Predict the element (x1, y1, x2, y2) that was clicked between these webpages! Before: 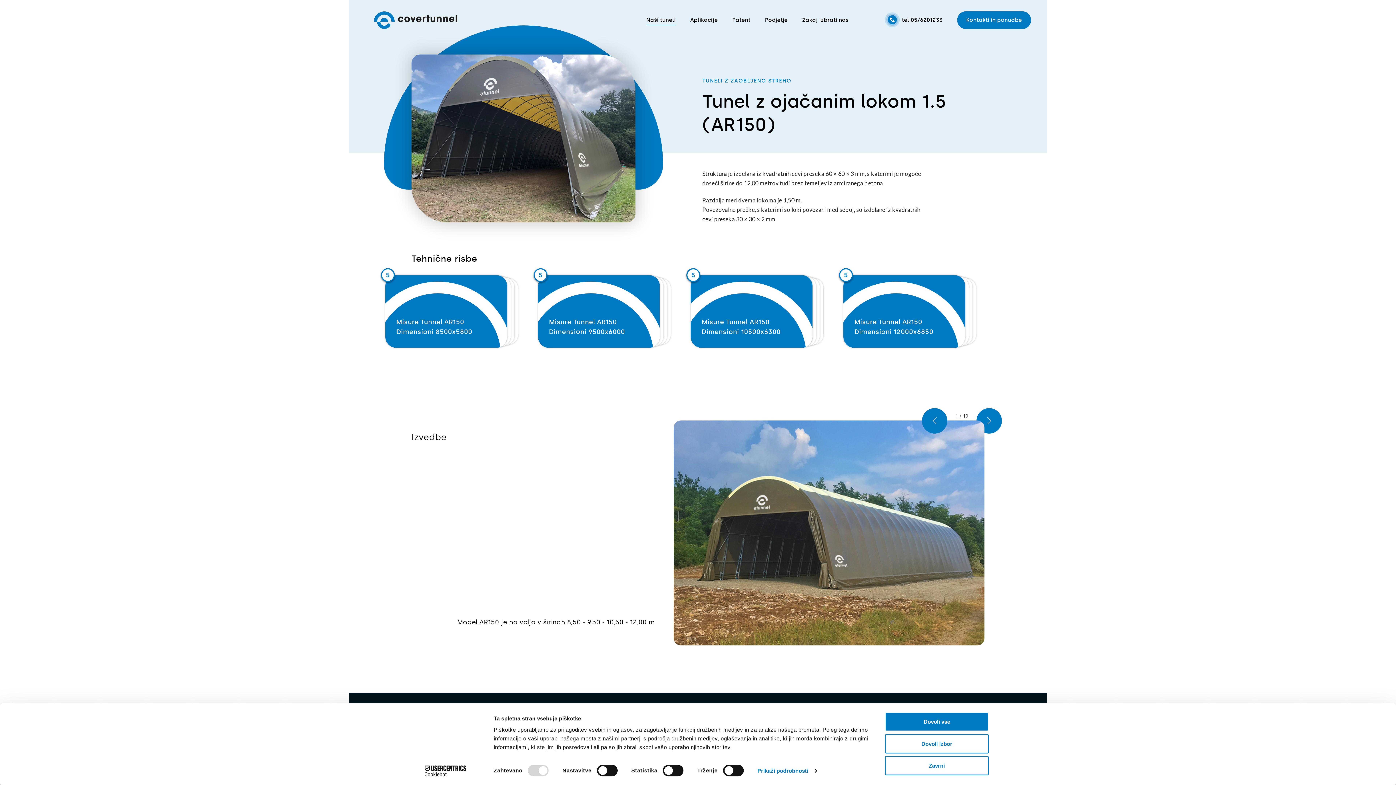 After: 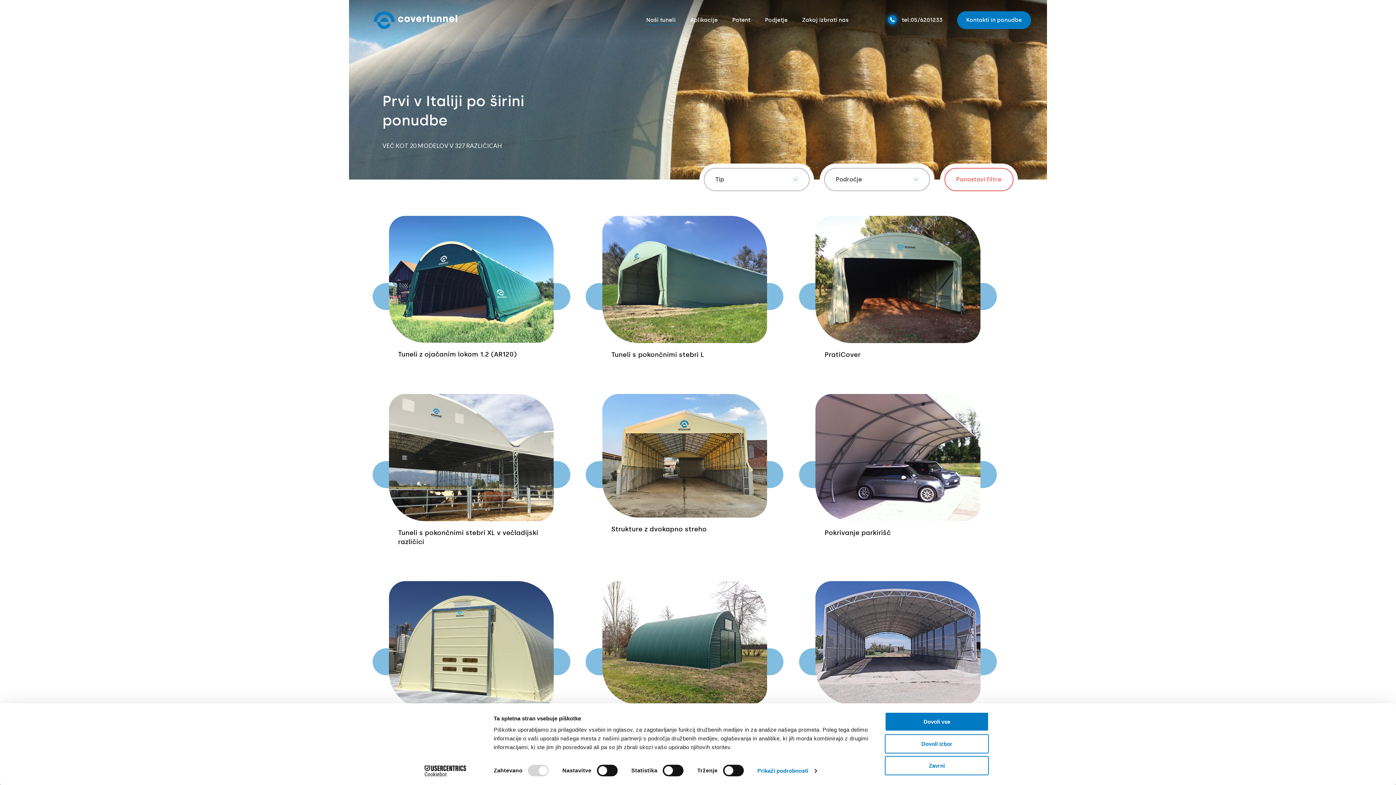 Action: bbox: (646, 12, 675, 27) label: Naši tuneli